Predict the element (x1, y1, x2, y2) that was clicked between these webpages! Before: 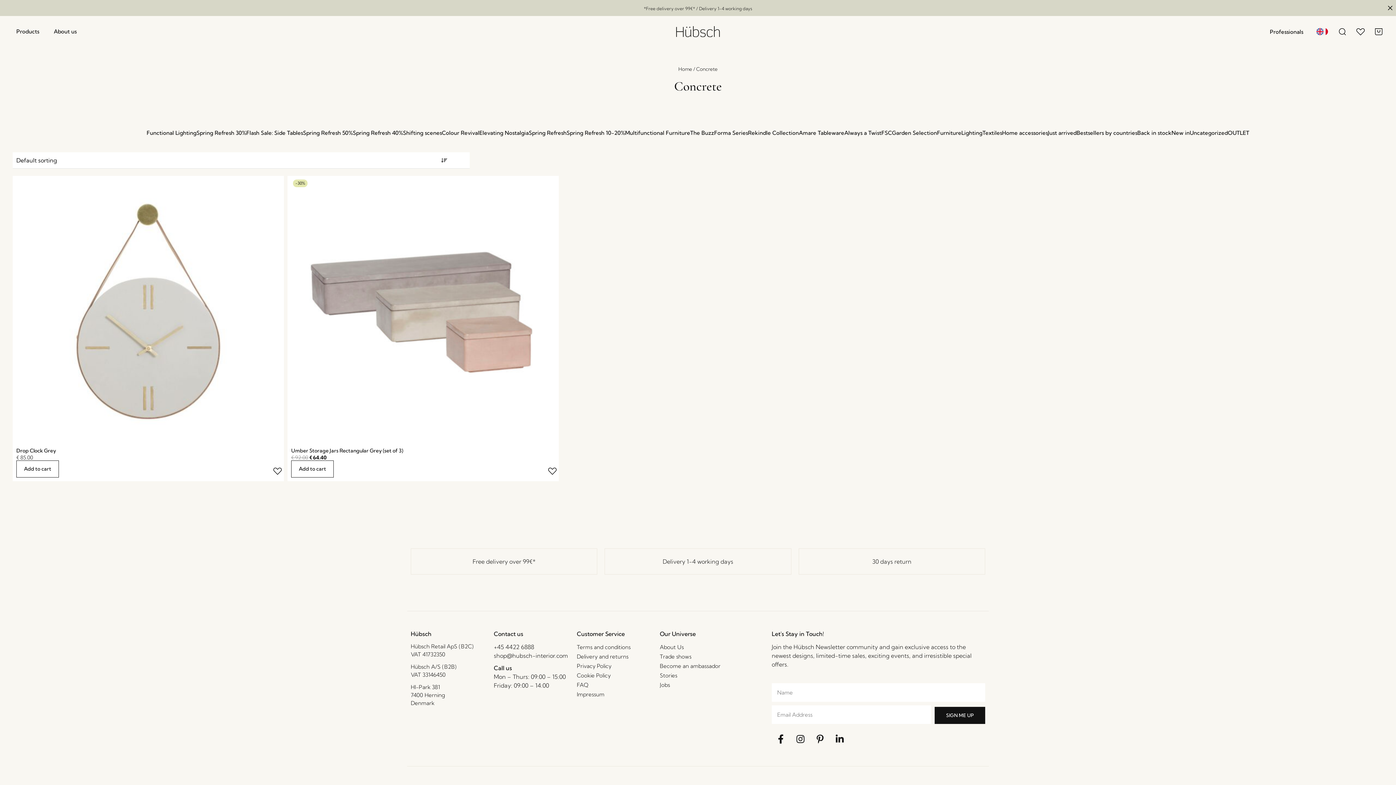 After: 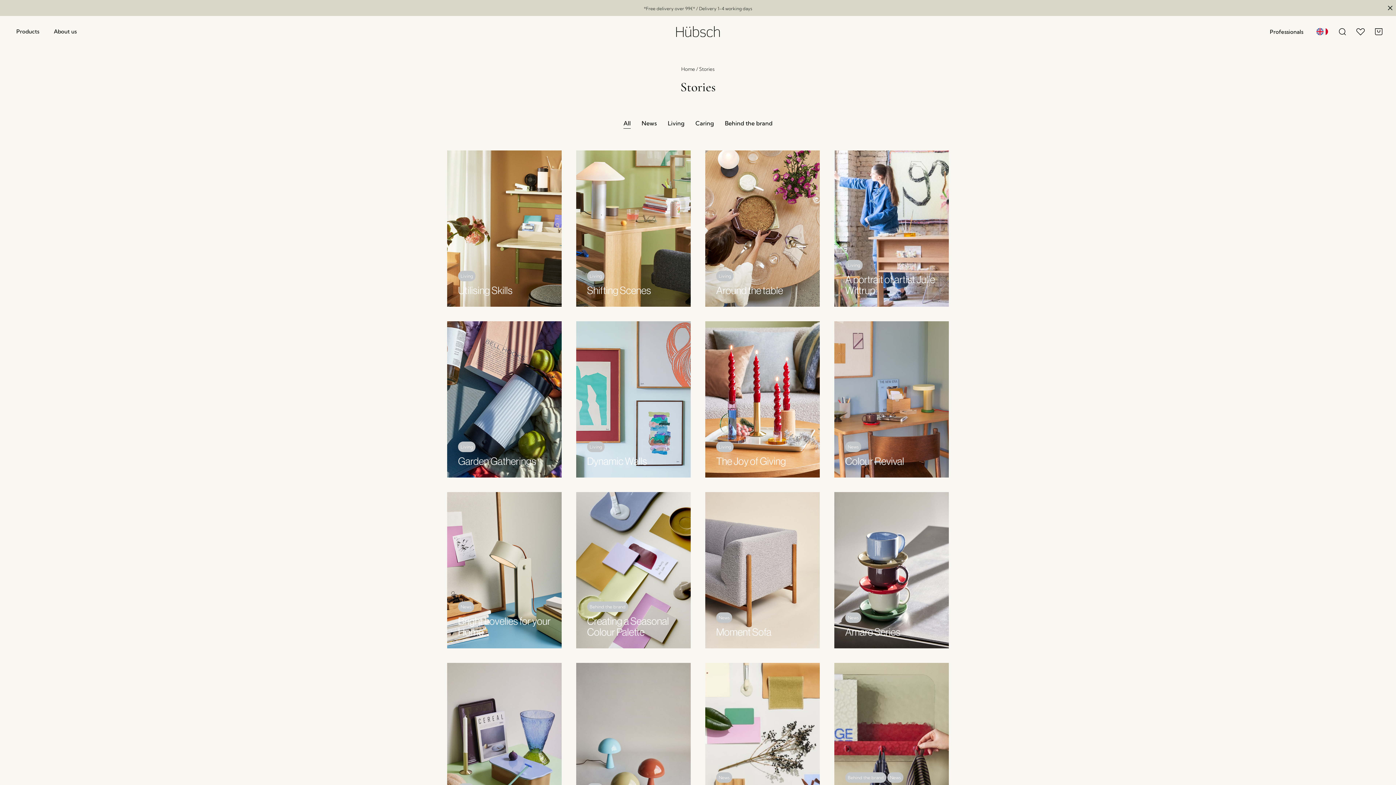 Action: label: Stories bbox: (660, 671, 735, 680)